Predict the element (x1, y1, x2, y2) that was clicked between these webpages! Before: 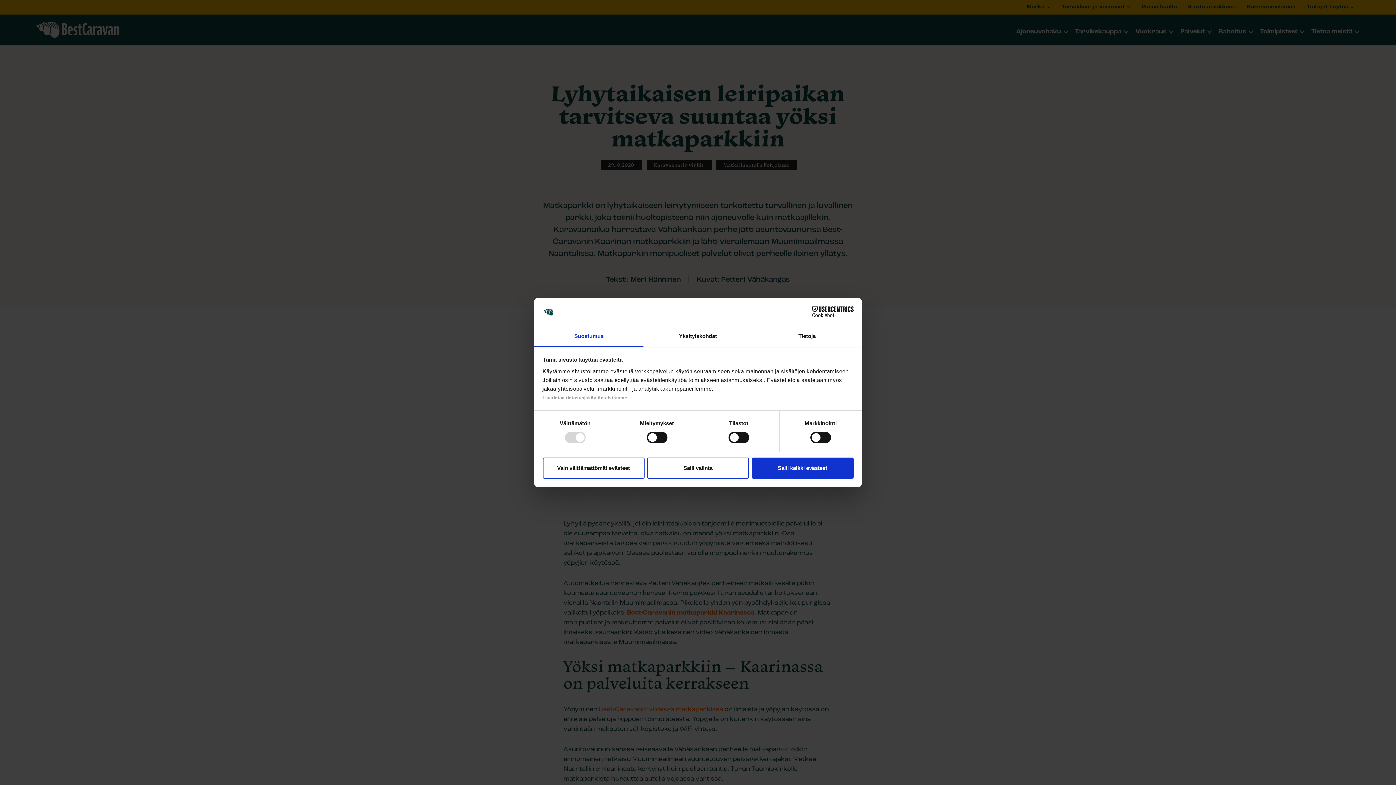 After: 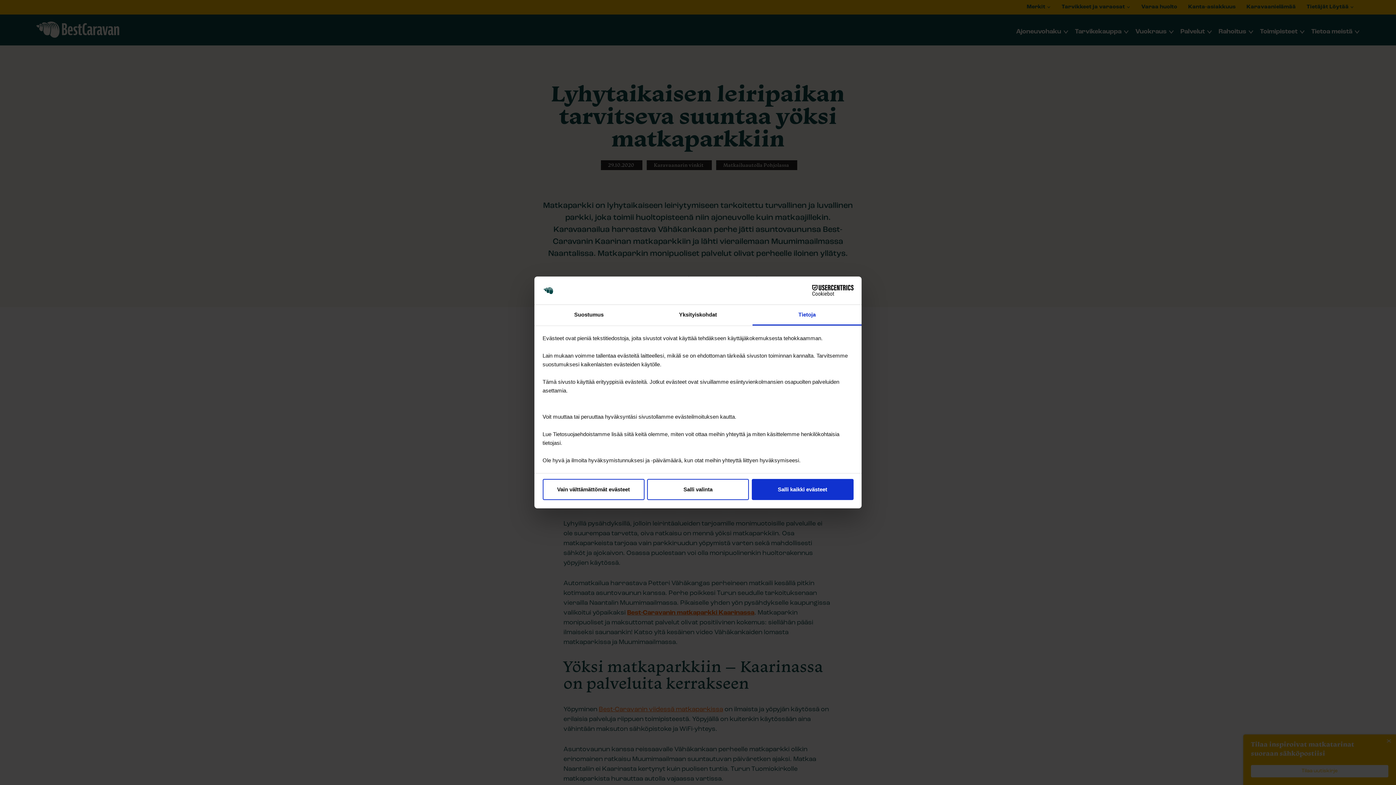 Action: label: Tietoja bbox: (752, 326, 861, 347)